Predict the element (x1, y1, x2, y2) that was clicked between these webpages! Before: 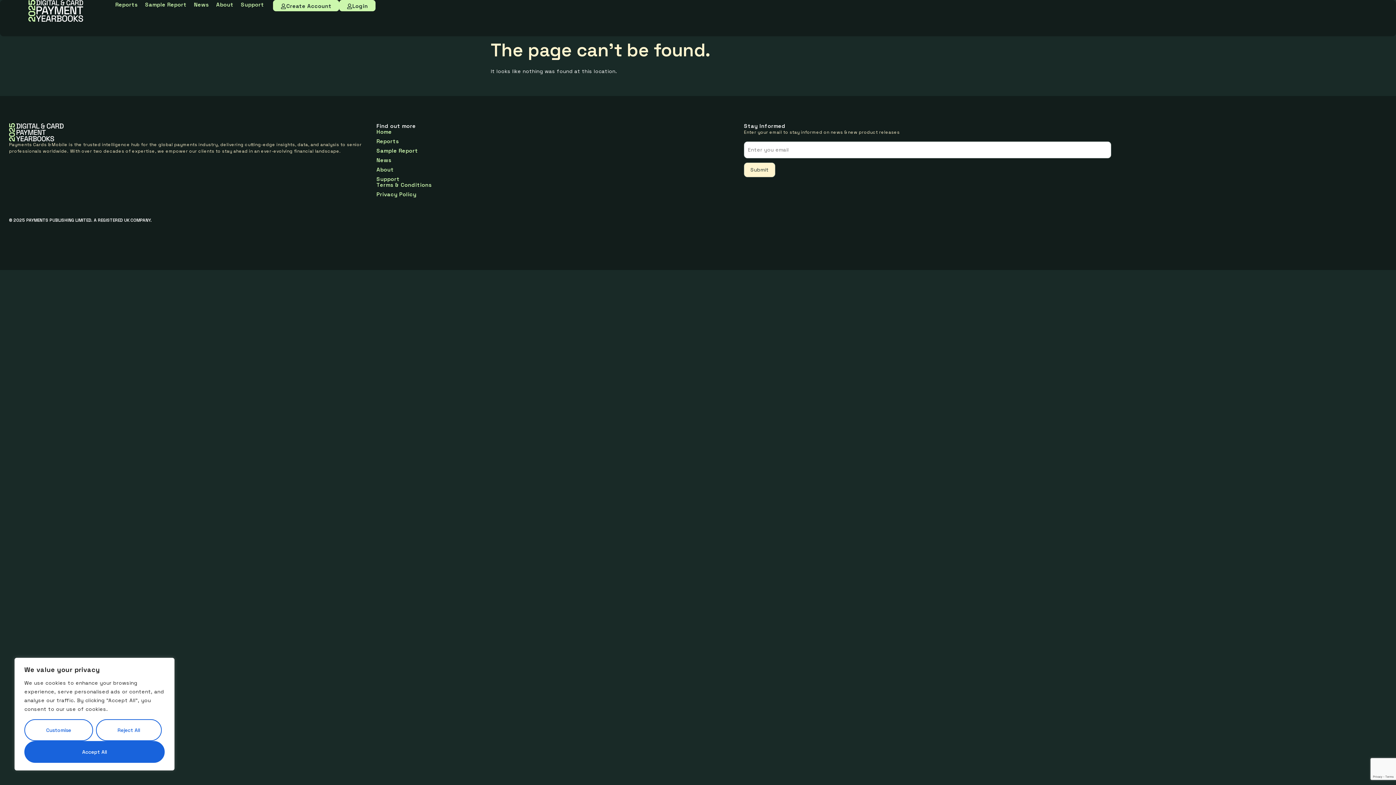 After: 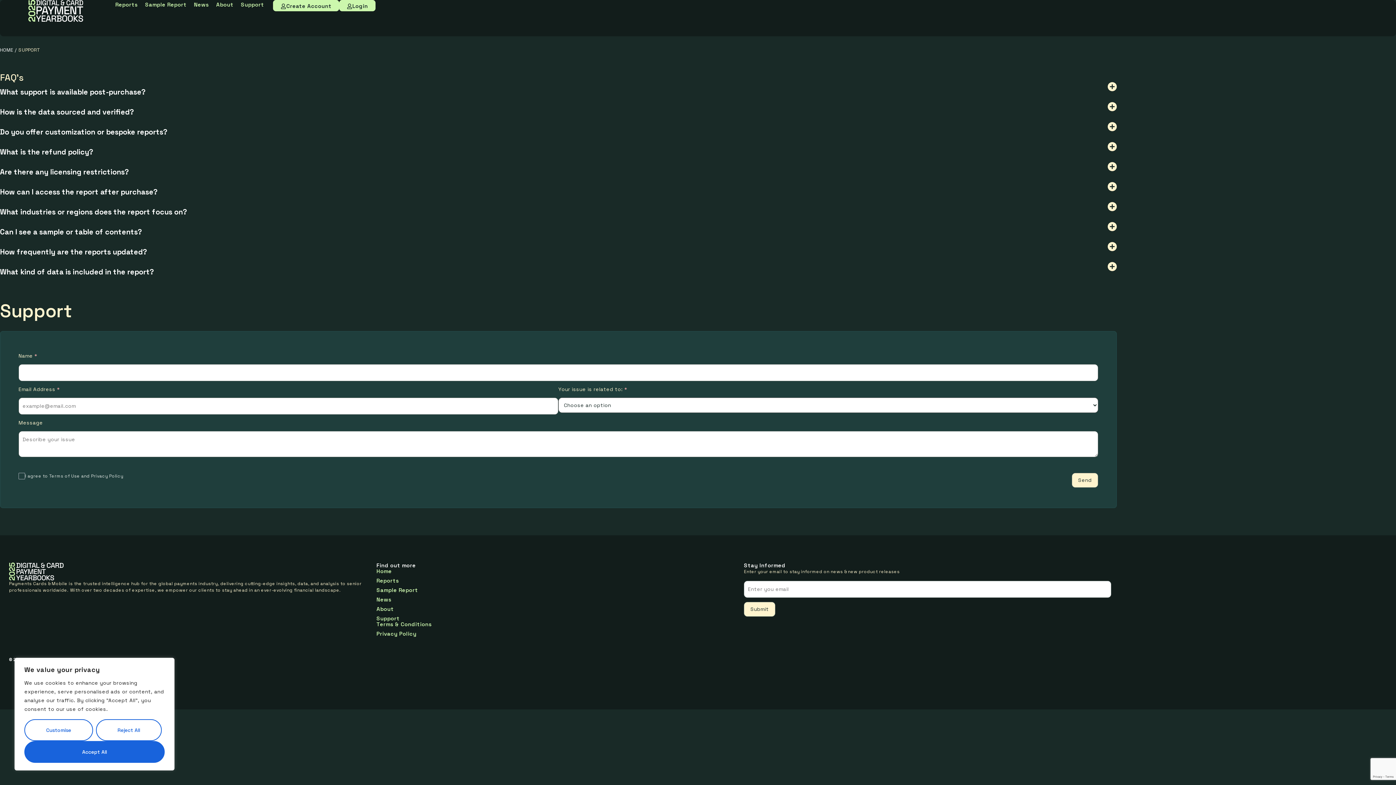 Action: label: Support bbox: (240, 1, 264, 7)